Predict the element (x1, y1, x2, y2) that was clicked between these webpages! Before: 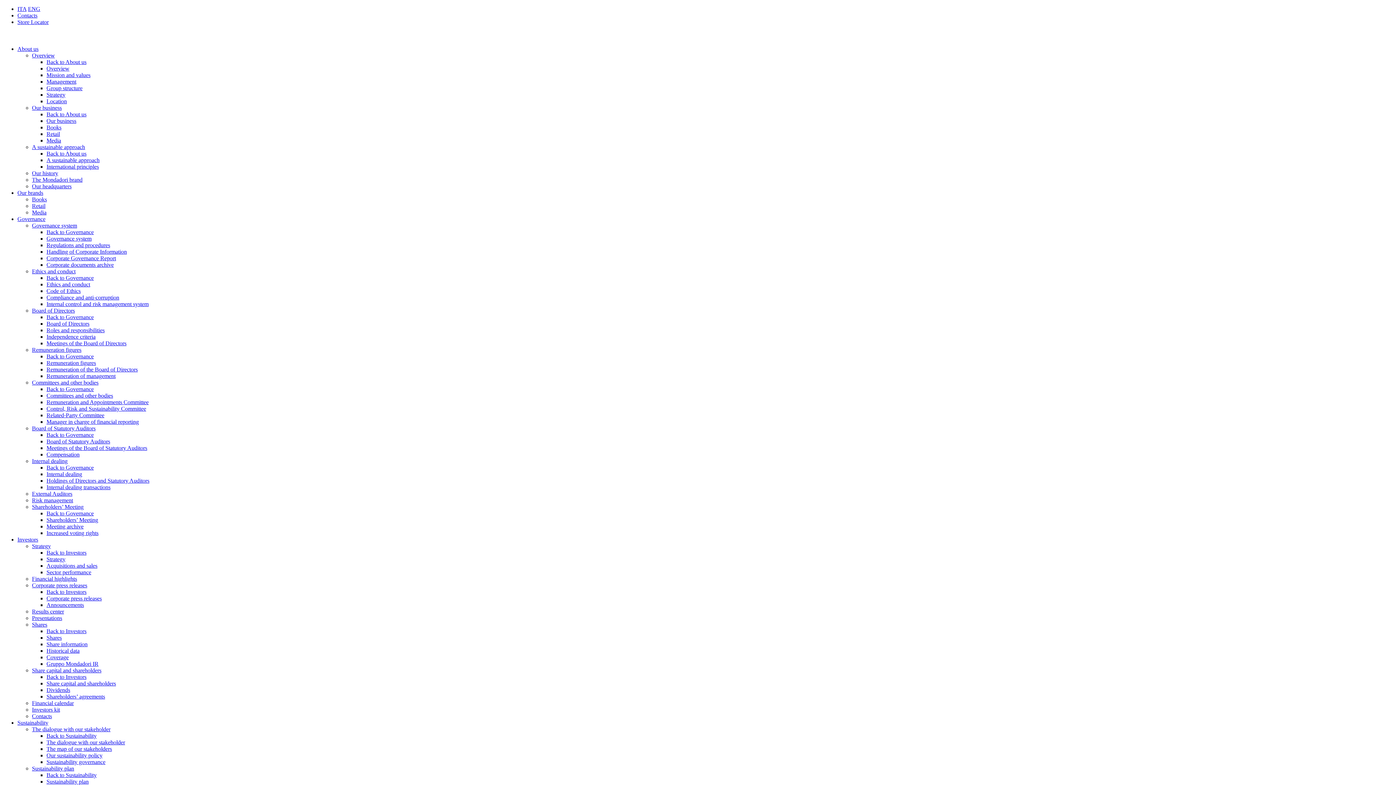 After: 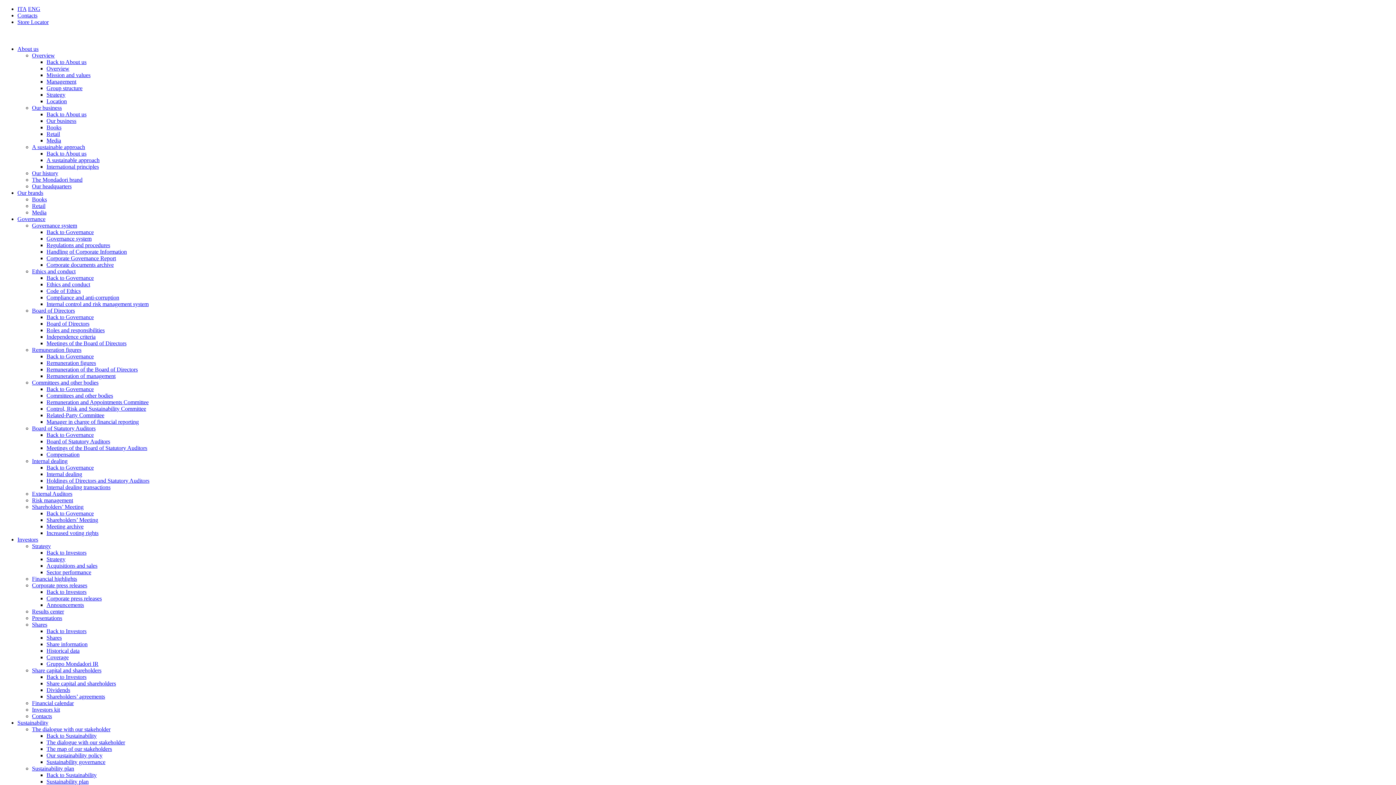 Action: bbox: (32, 615, 62, 621) label: Presentations